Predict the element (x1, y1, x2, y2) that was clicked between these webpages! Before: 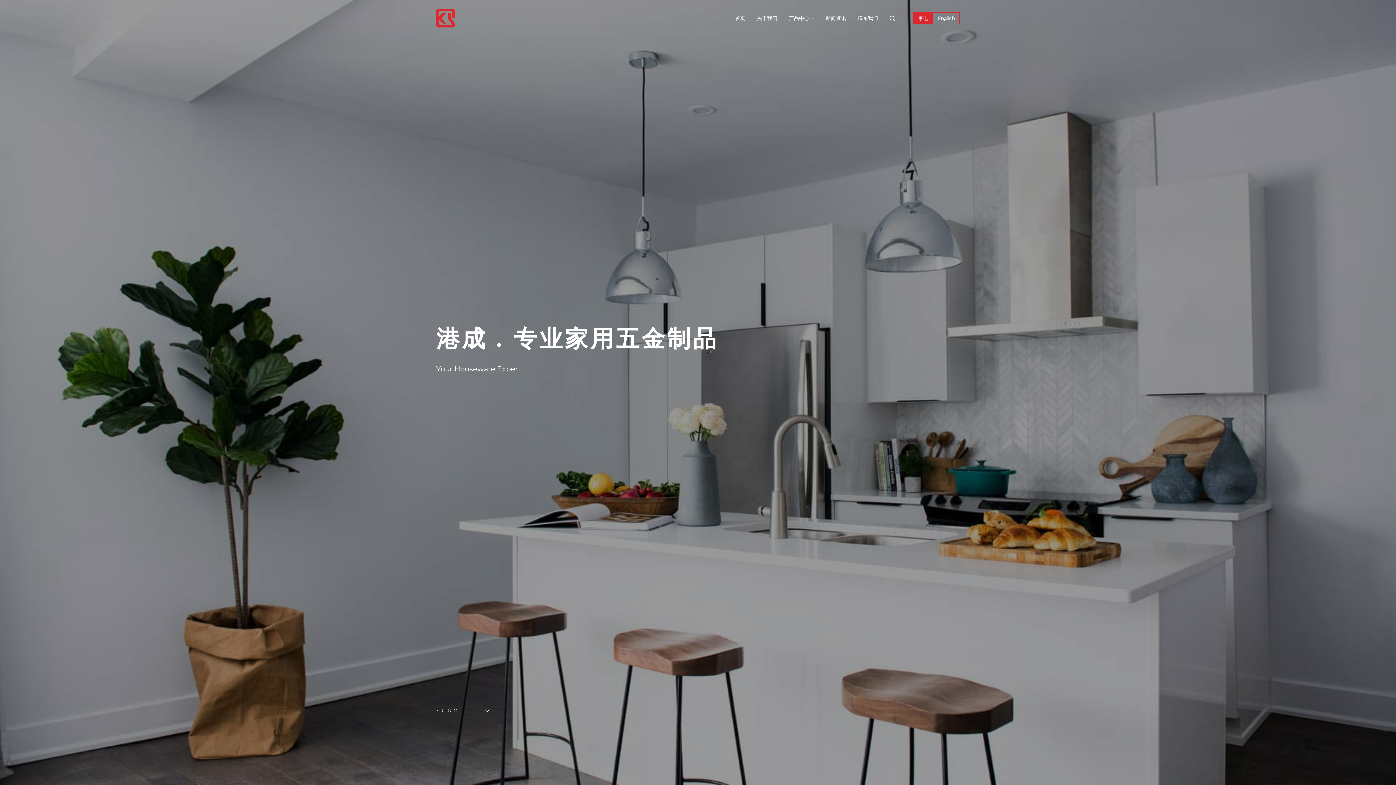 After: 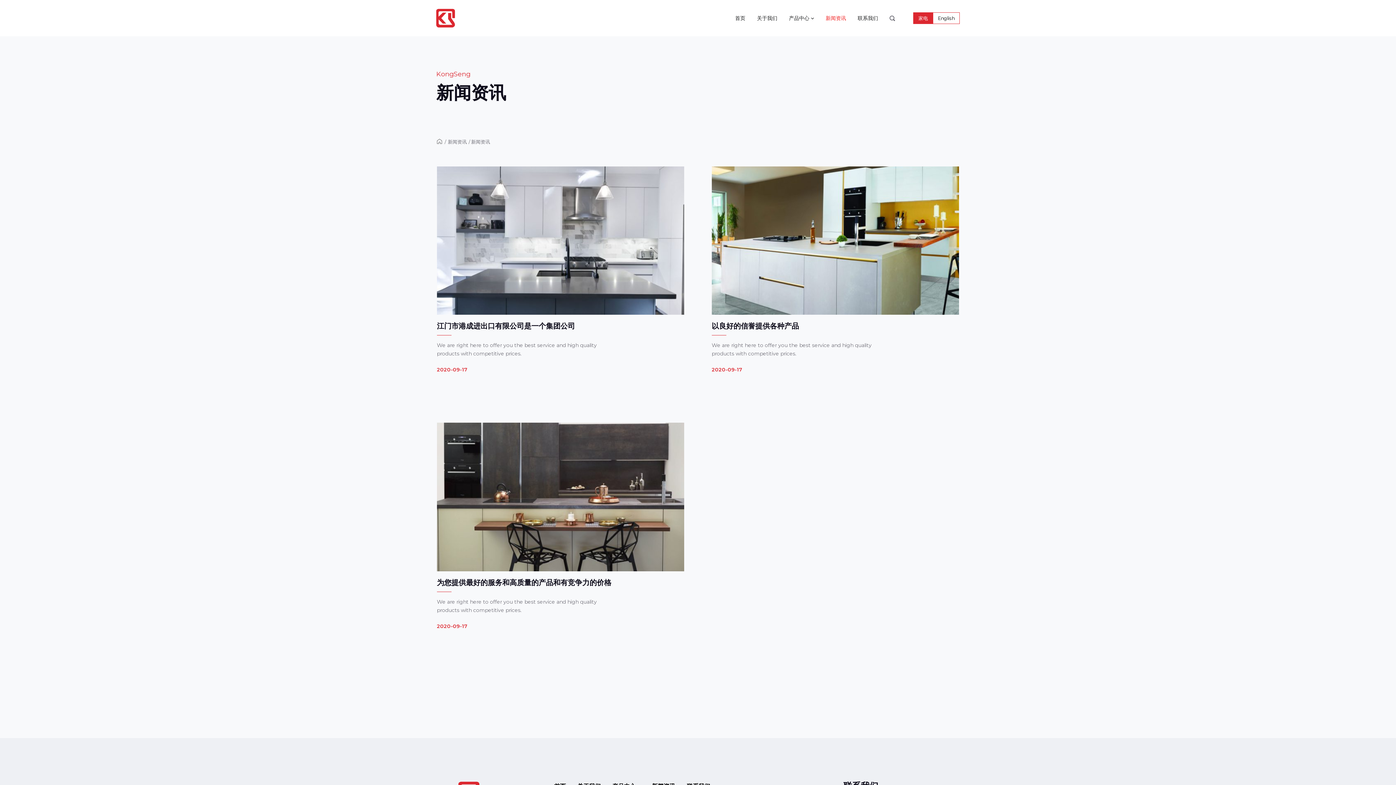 Action: bbox: (820, 0, 852, 36) label: 新闻资讯